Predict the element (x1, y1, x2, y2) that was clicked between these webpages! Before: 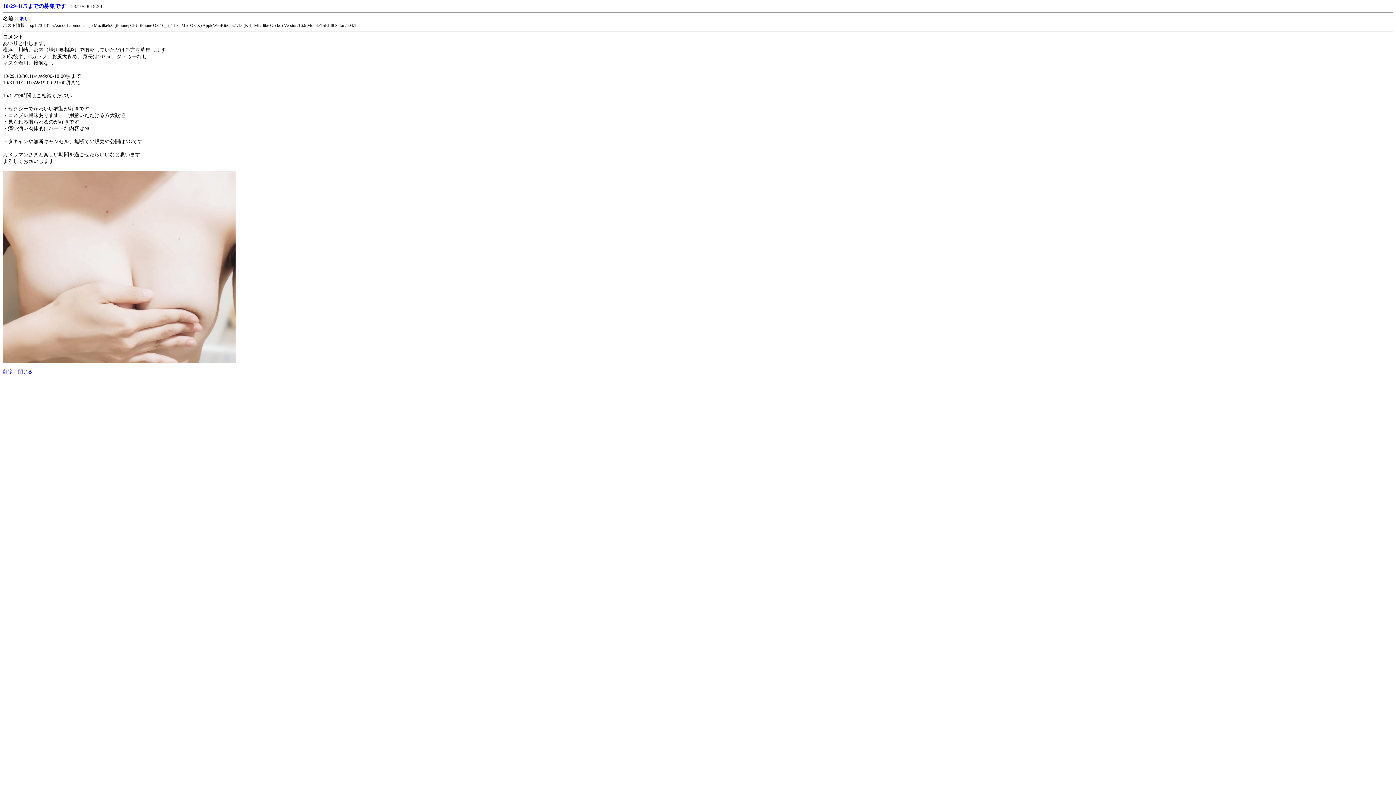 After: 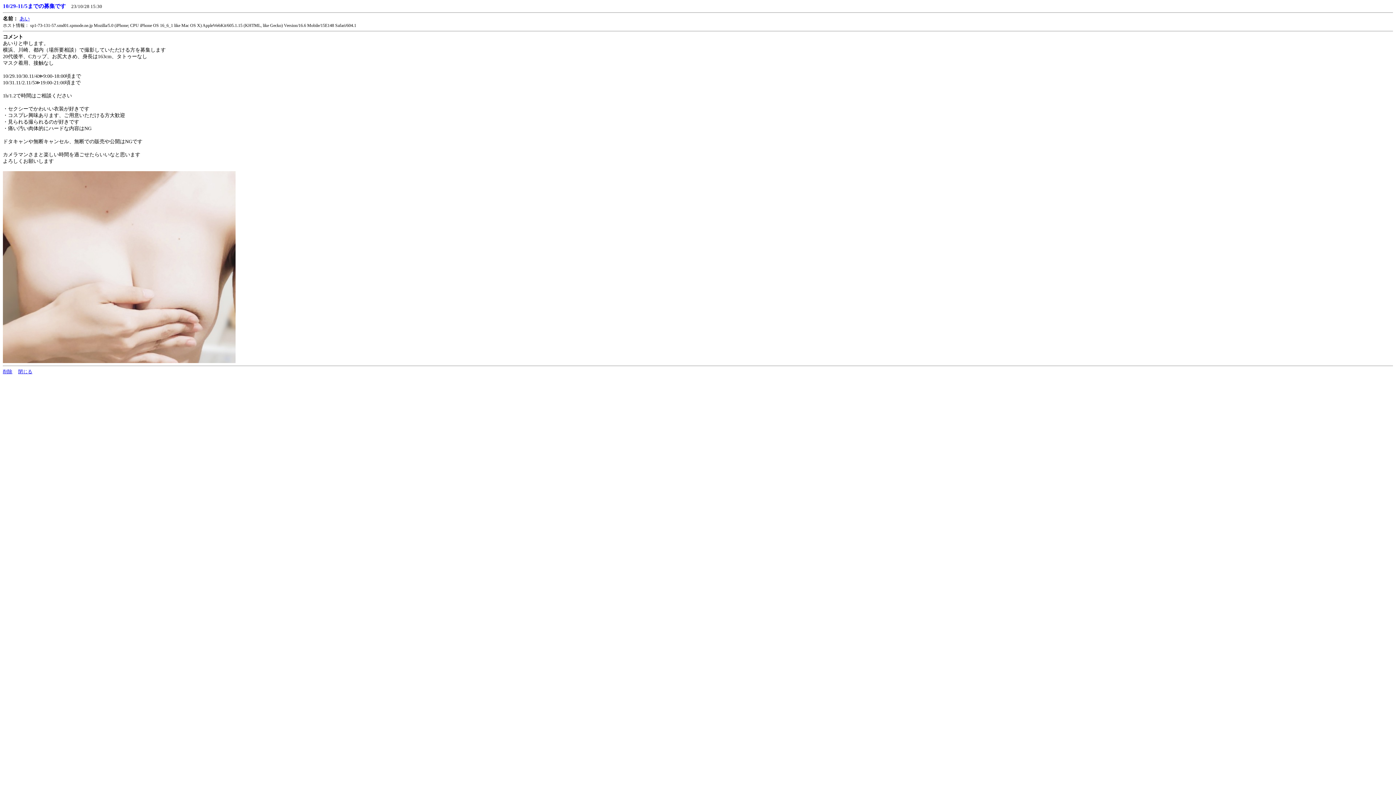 Action: label: あい bbox: (19, 16, 29, 21)